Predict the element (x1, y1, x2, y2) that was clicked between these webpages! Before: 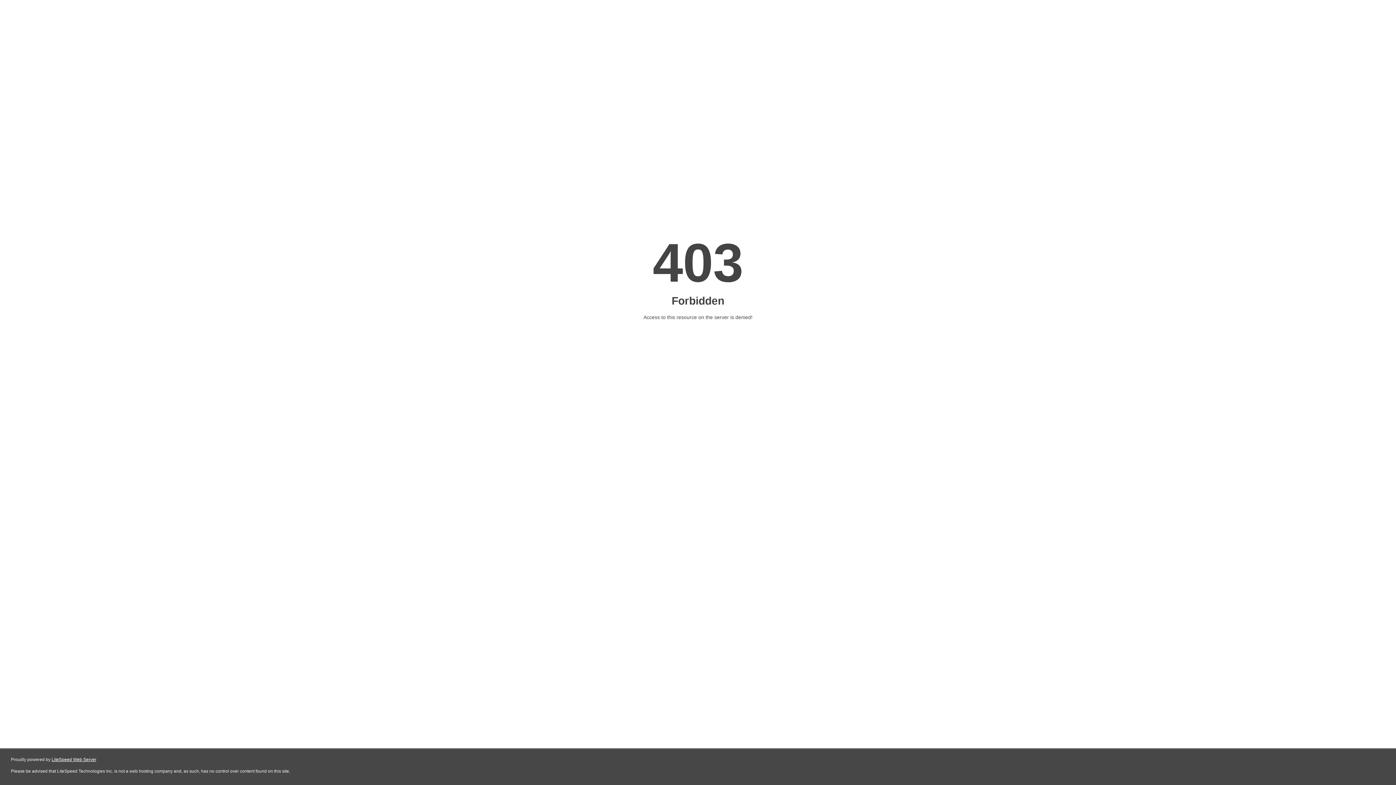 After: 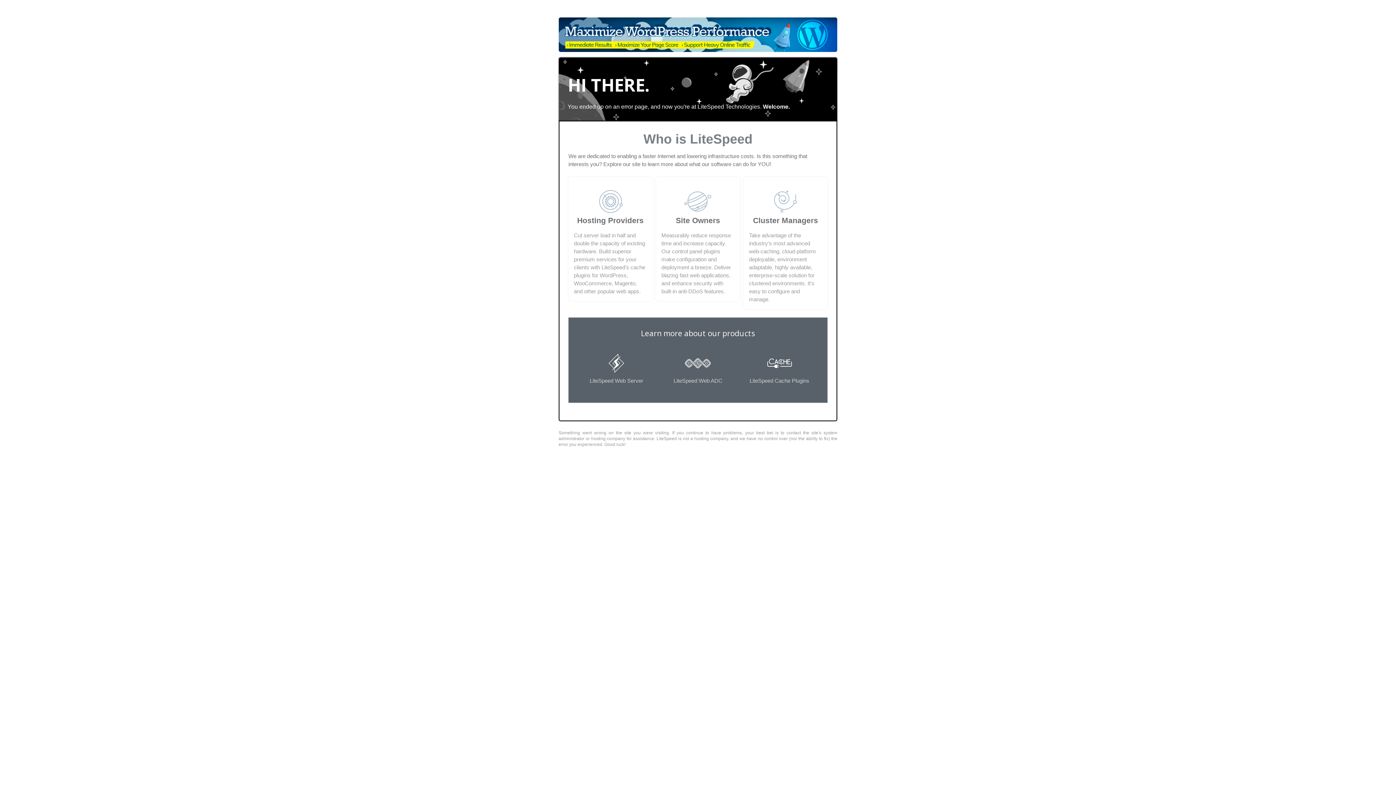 Action: bbox: (51, 757, 96, 762) label: LiteSpeed Web Server